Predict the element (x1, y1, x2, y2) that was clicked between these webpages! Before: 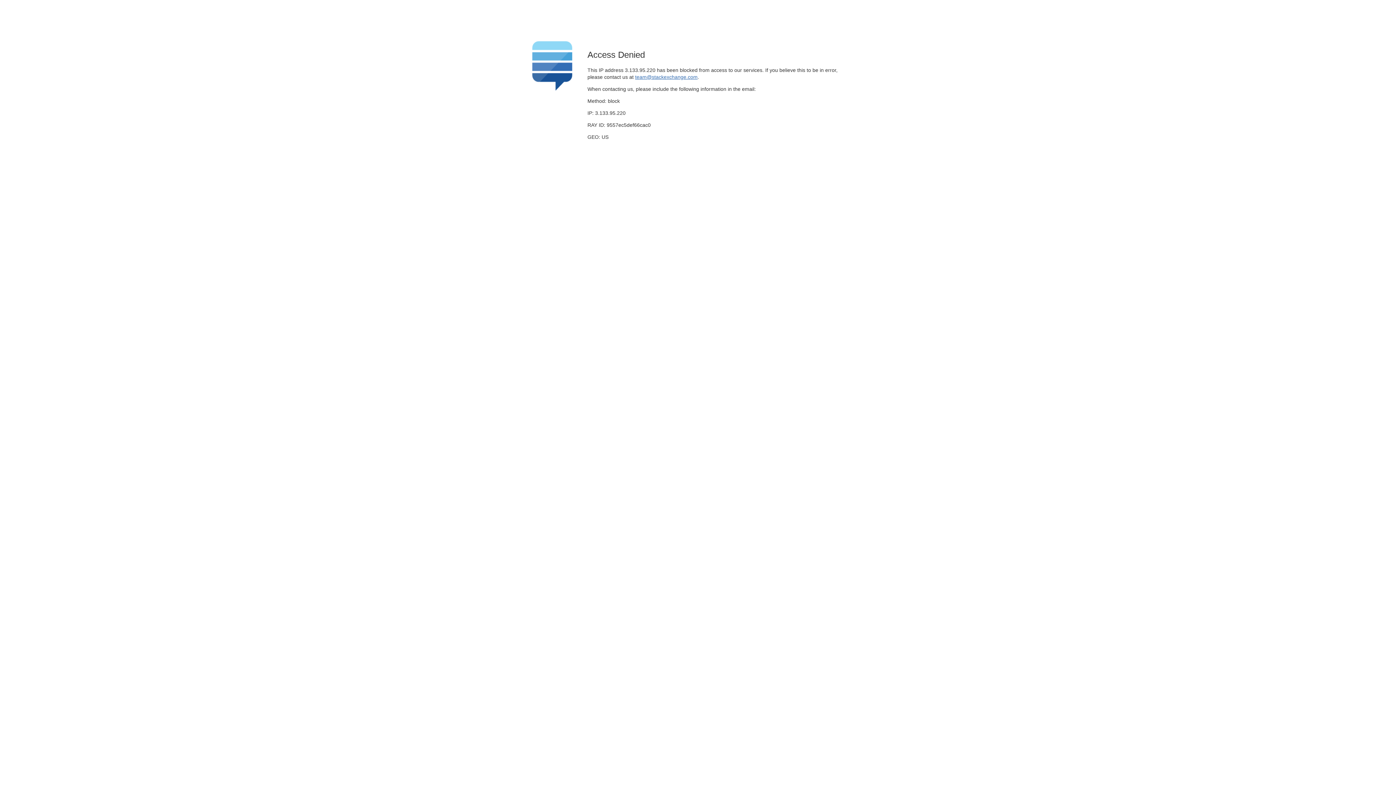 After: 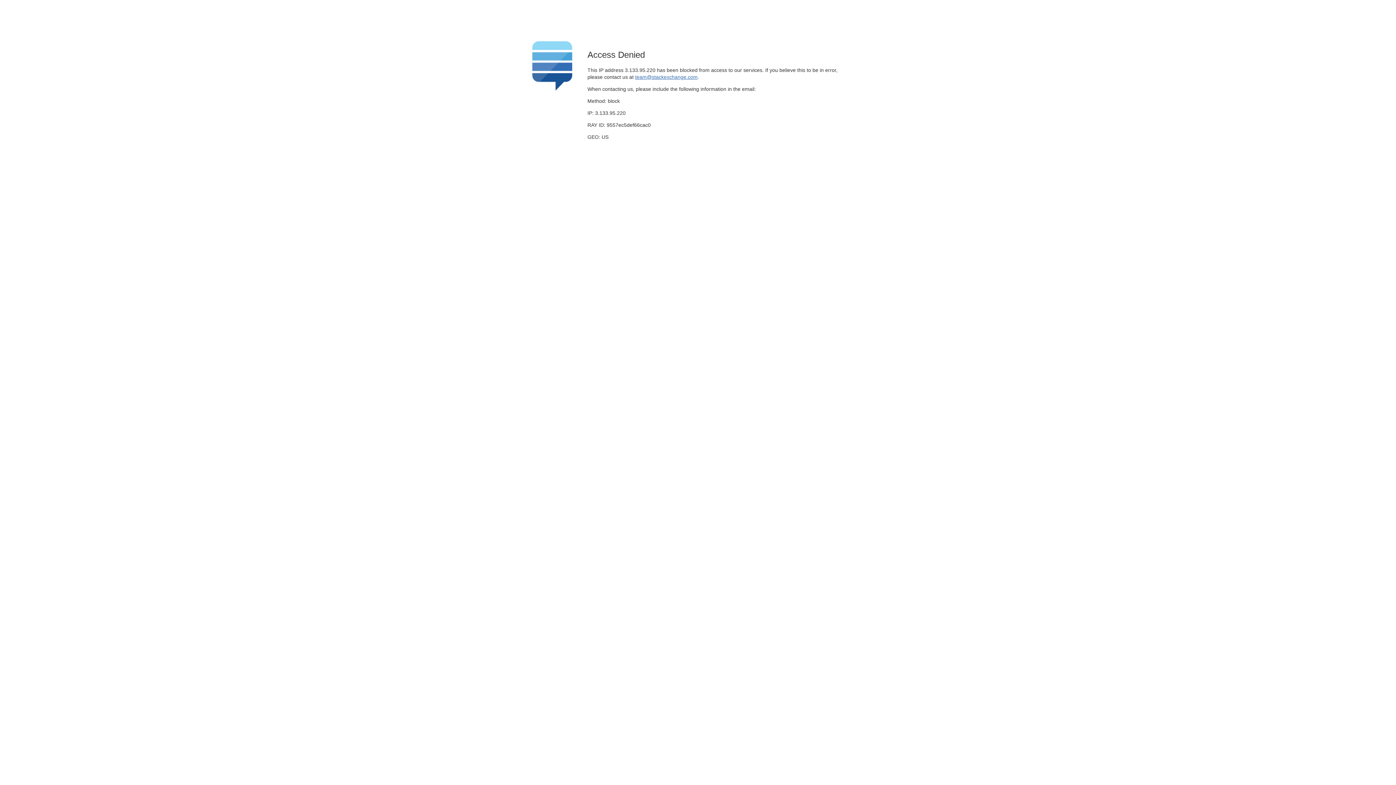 Action: bbox: (635, 74, 697, 79) label: team@stackexchange.com